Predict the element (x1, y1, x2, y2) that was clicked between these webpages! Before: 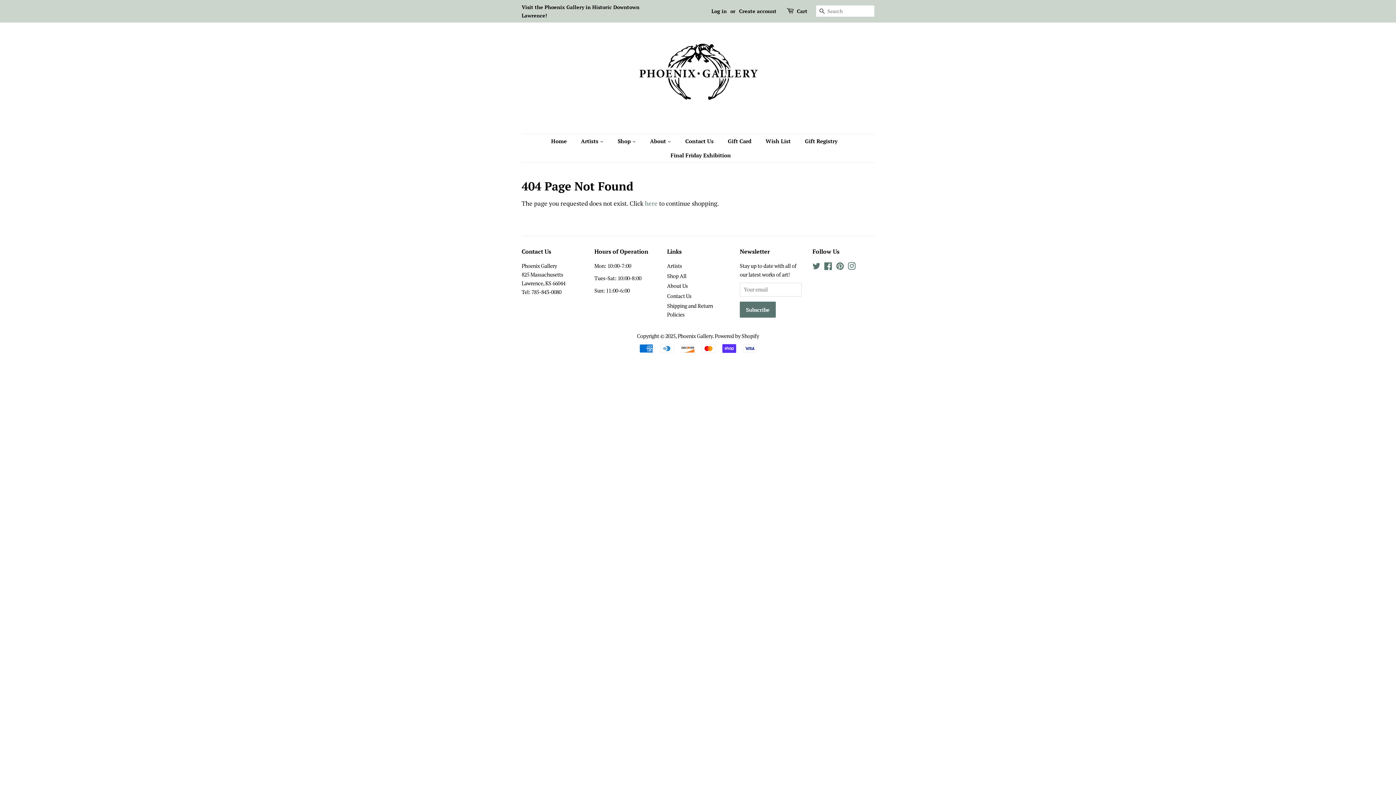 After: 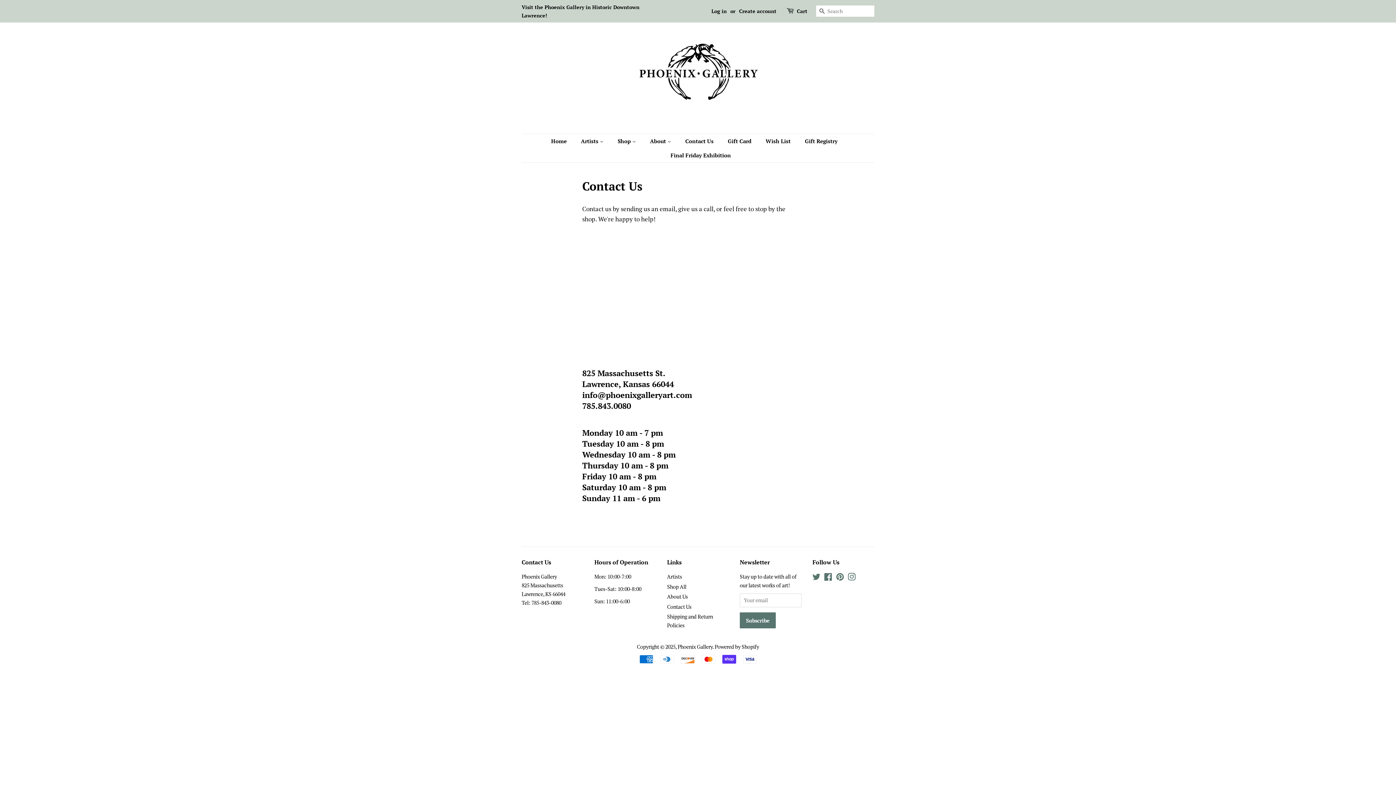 Action: bbox: (680, 134, 721, 148) label: Contact Us